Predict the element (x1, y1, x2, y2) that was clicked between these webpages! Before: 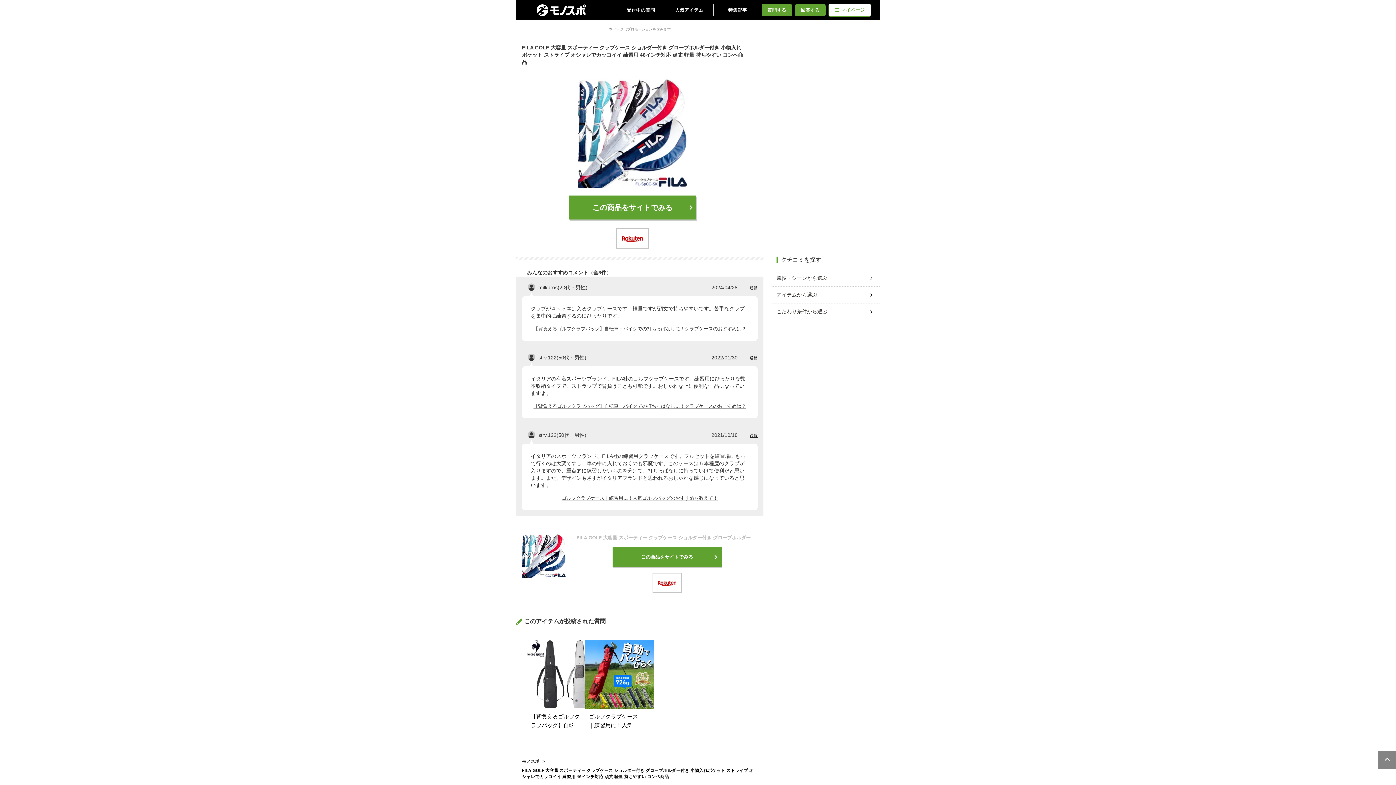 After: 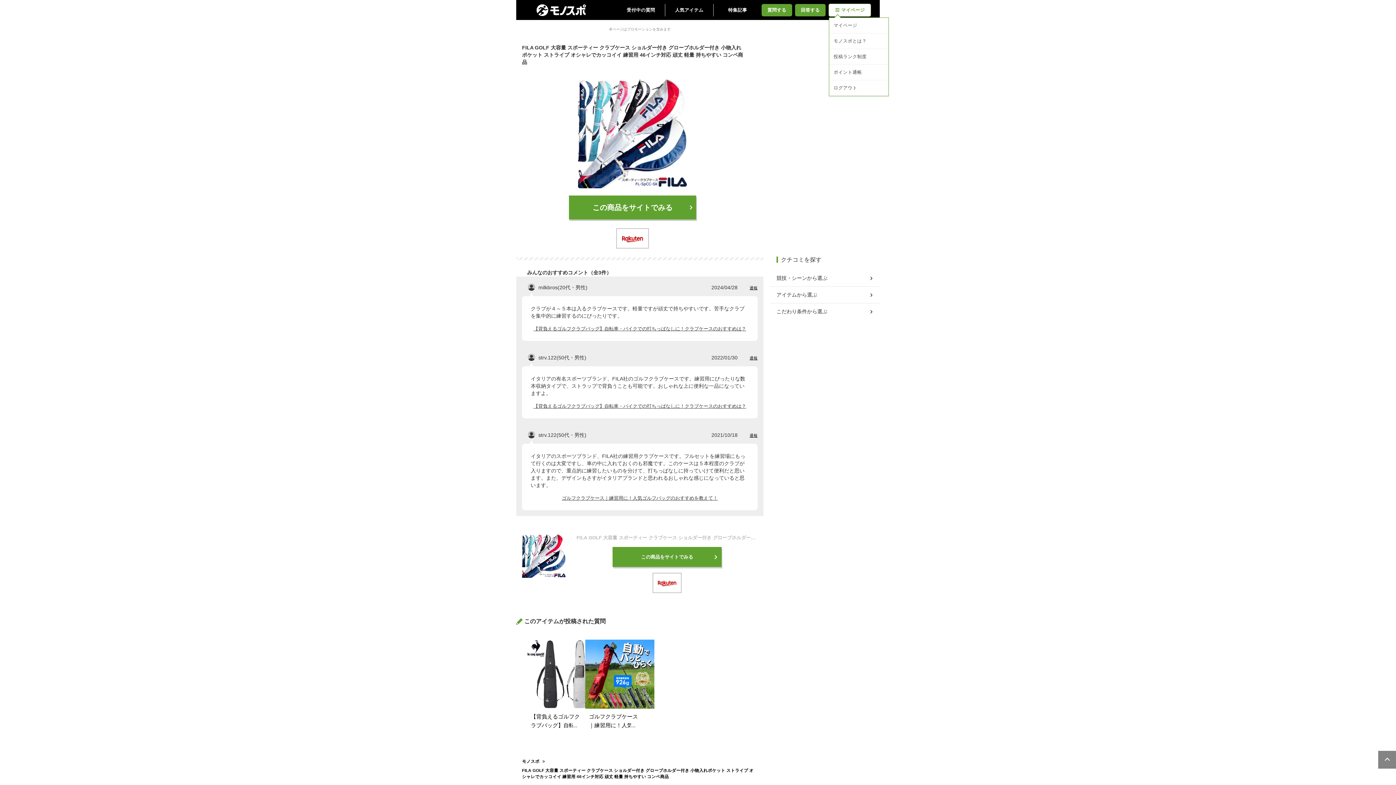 Action: bbox: (829, 3, 870, 16) label: マイページ